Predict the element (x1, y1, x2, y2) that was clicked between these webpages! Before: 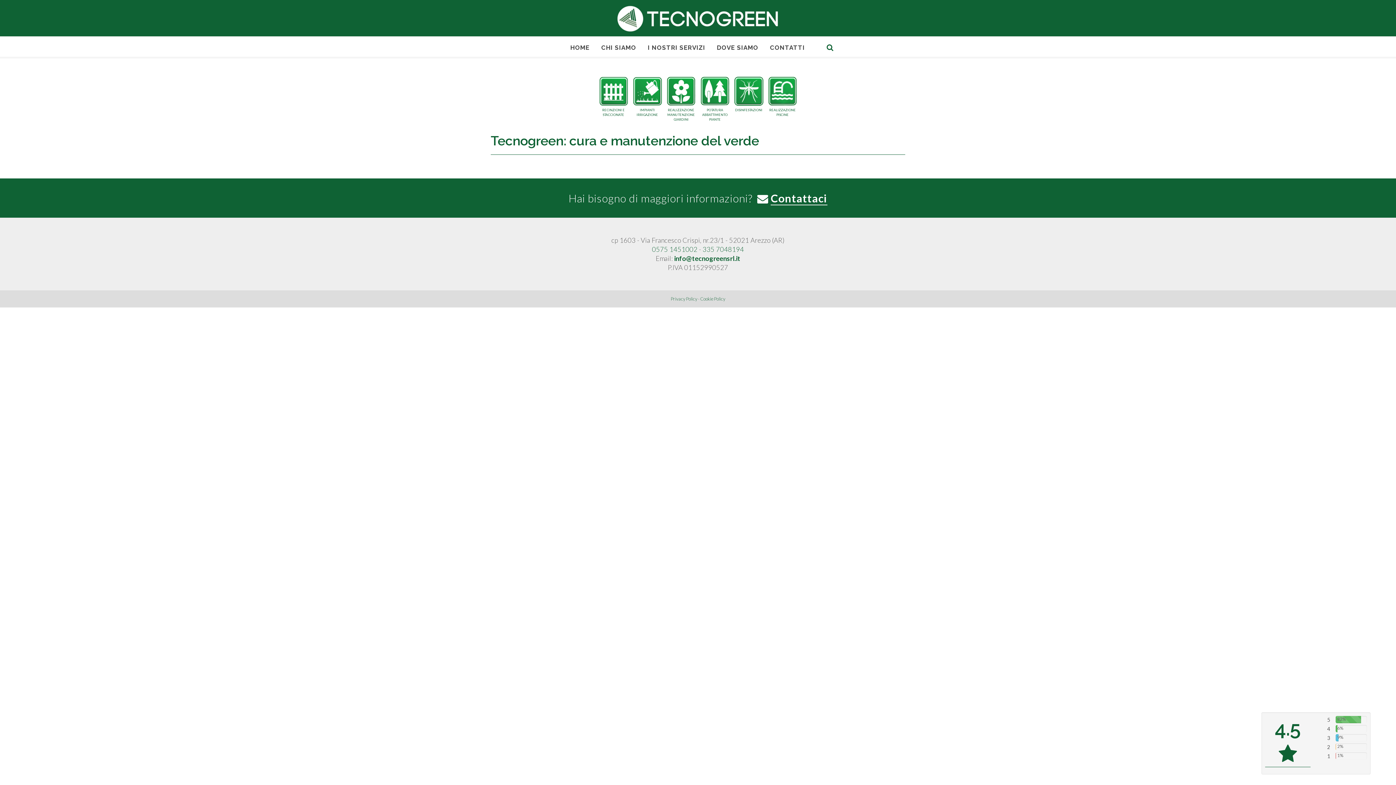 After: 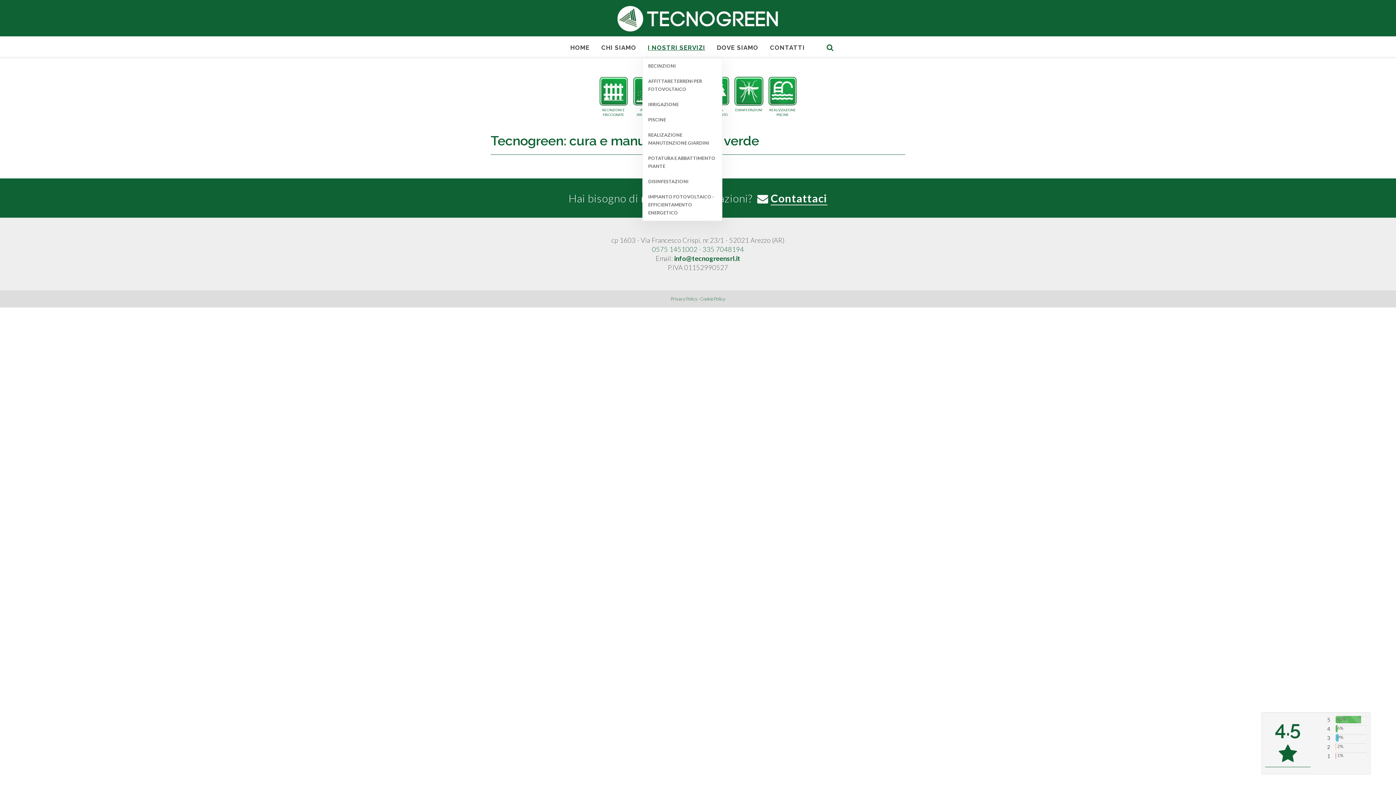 Action: label: I NOSTRI SERVIZI bbox: (642, 36, 710, 58)